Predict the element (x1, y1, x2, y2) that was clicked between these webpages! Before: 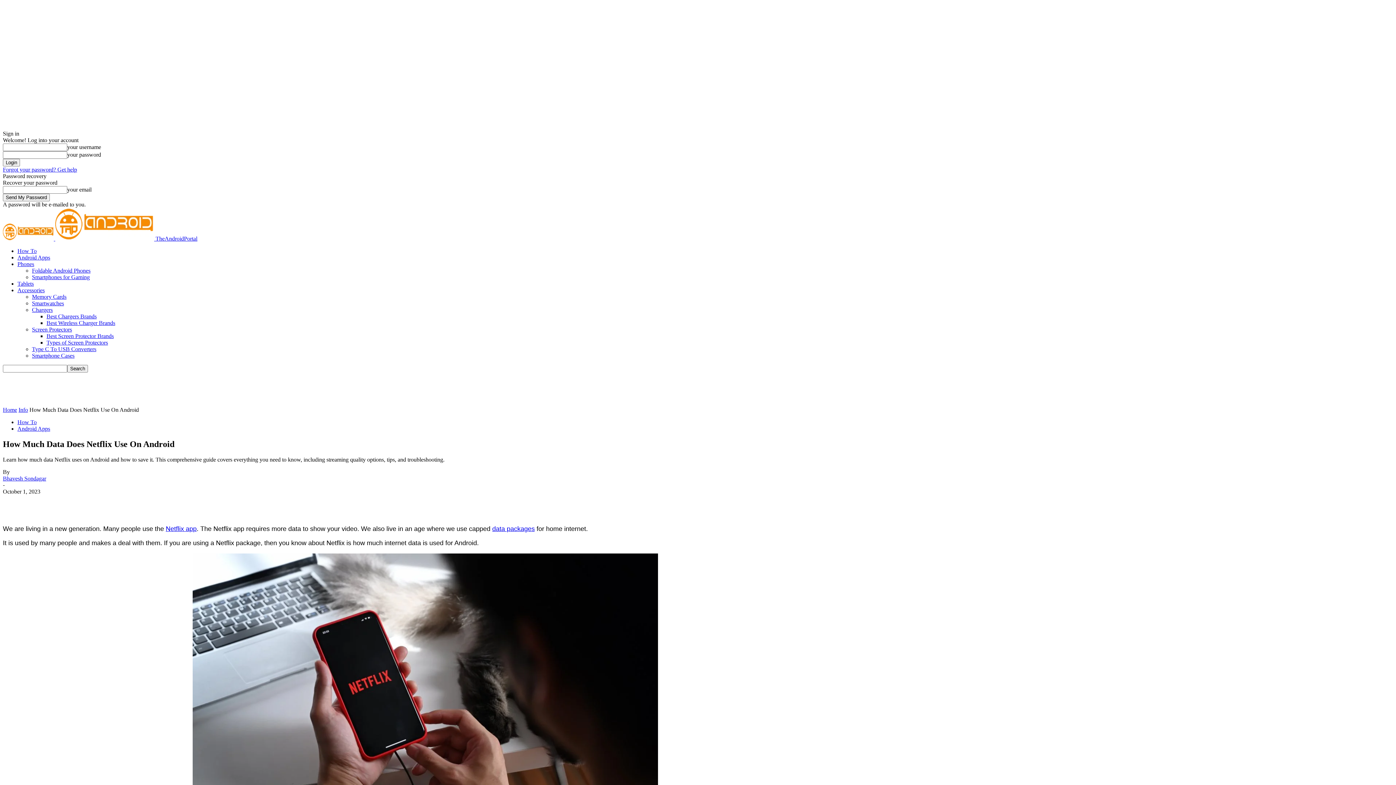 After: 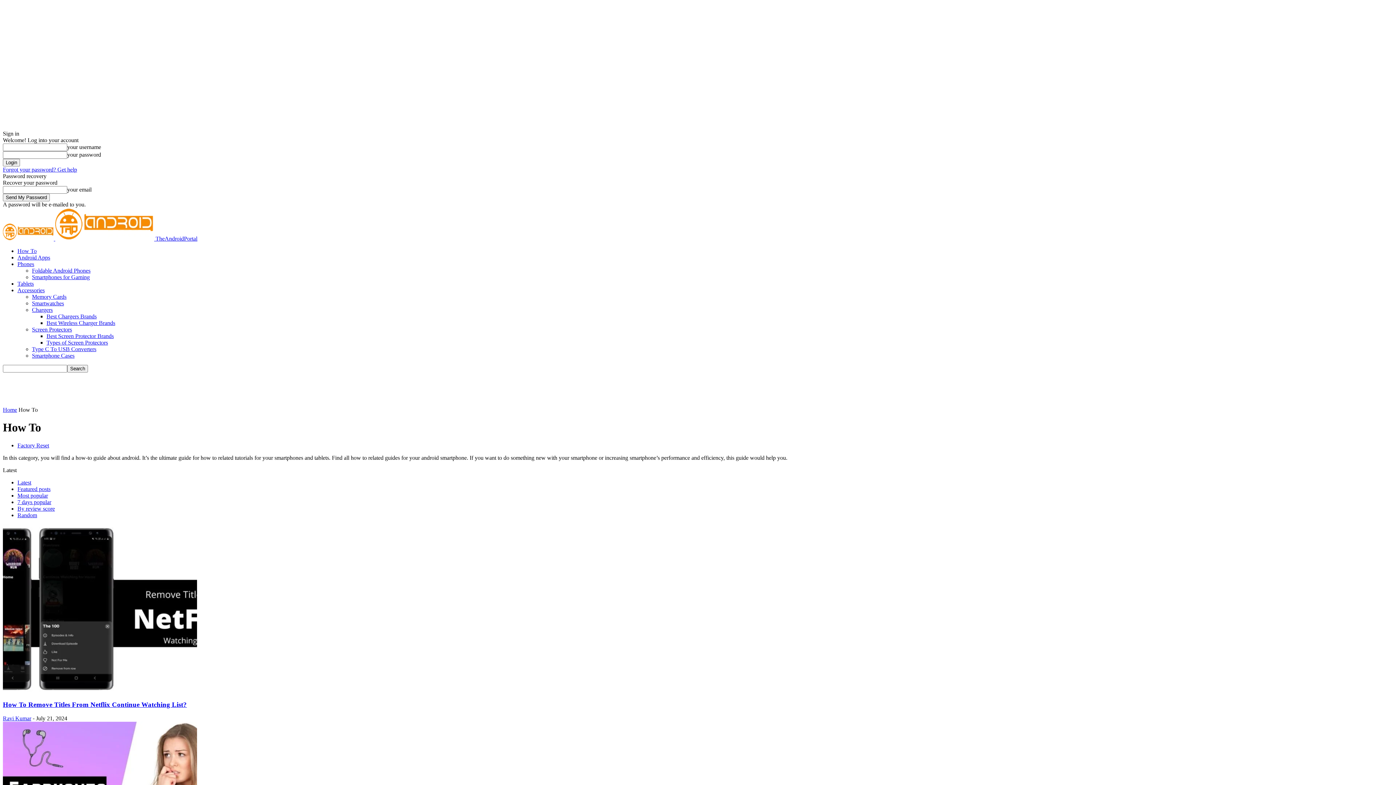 Action: label: How To bbox: (17, 248, 36, 254)